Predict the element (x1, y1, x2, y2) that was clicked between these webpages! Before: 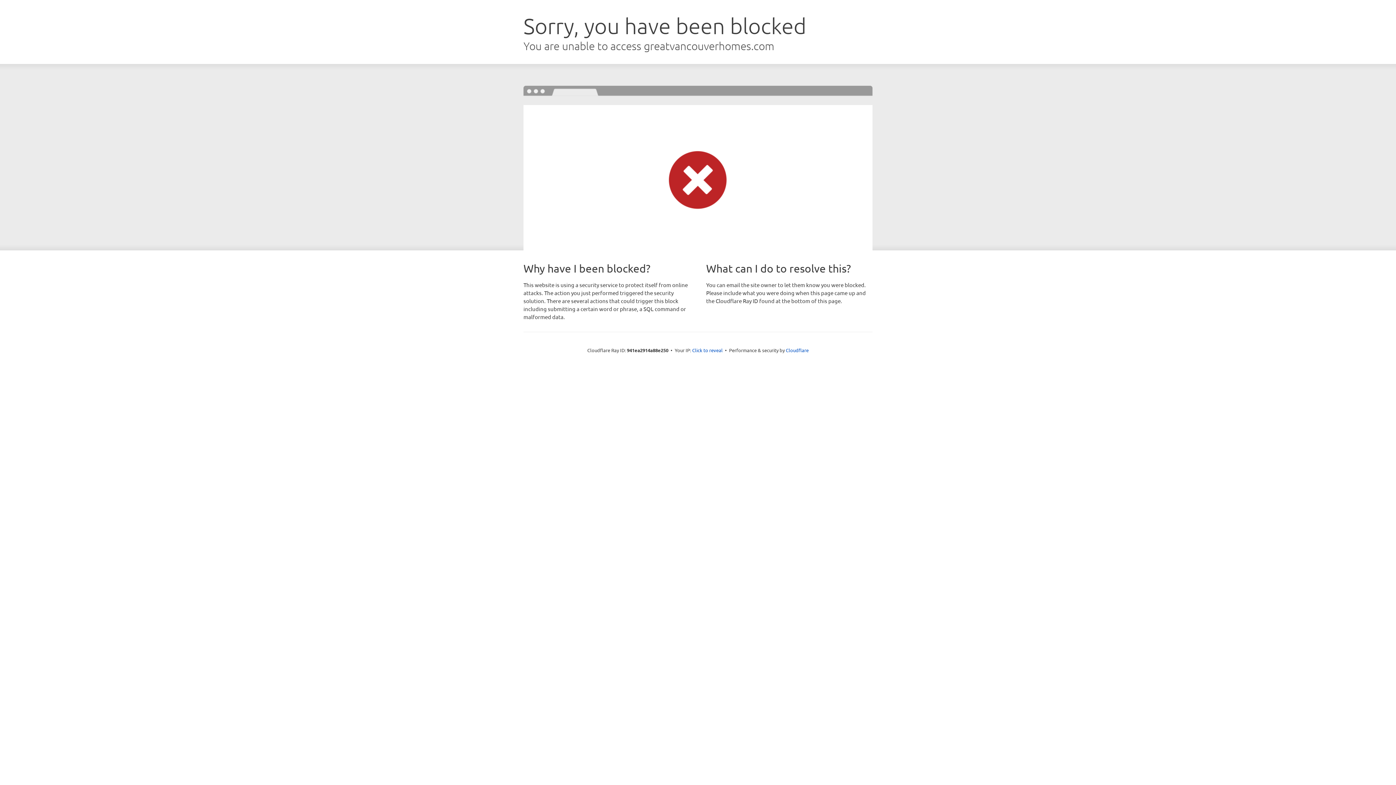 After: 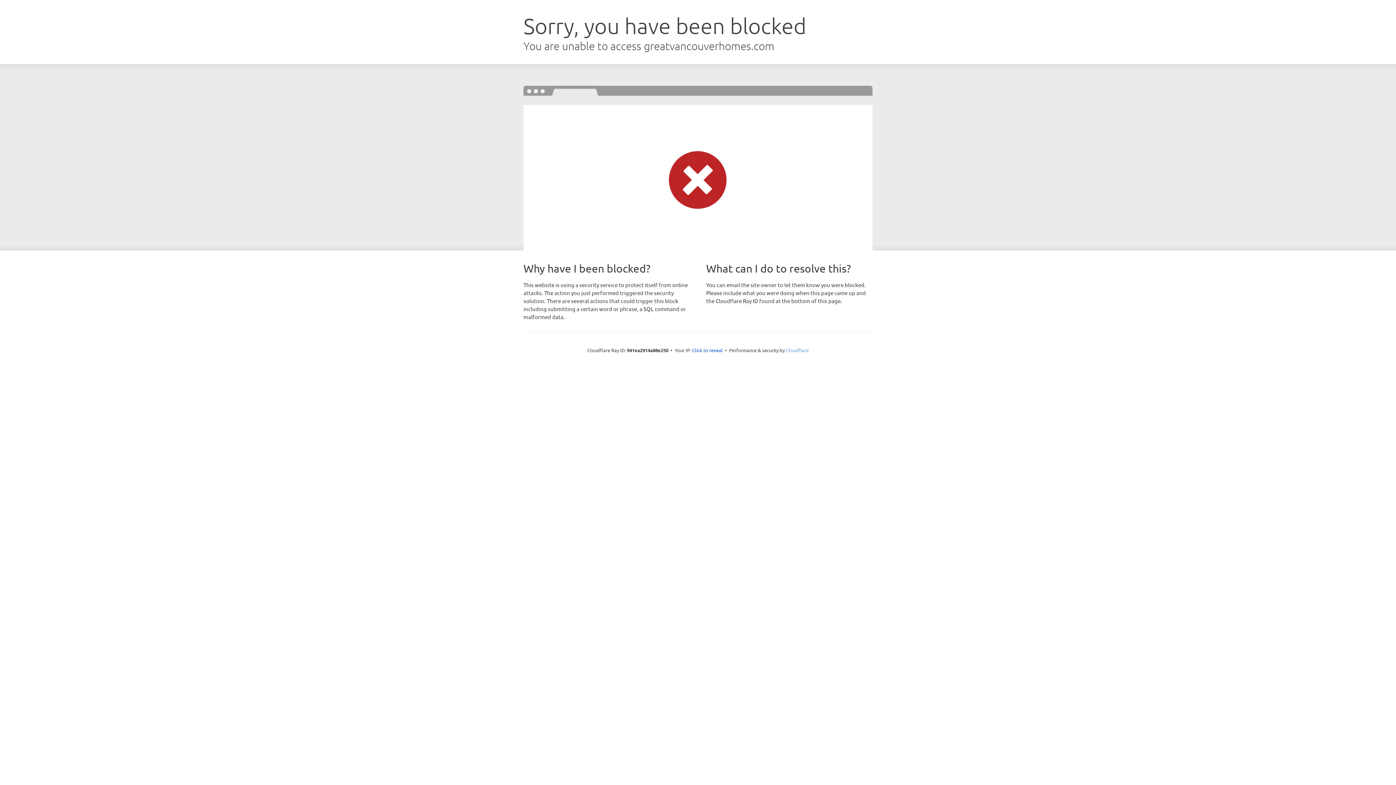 Action: label: Cloudflare bbox: (786, 347, 808, 353)